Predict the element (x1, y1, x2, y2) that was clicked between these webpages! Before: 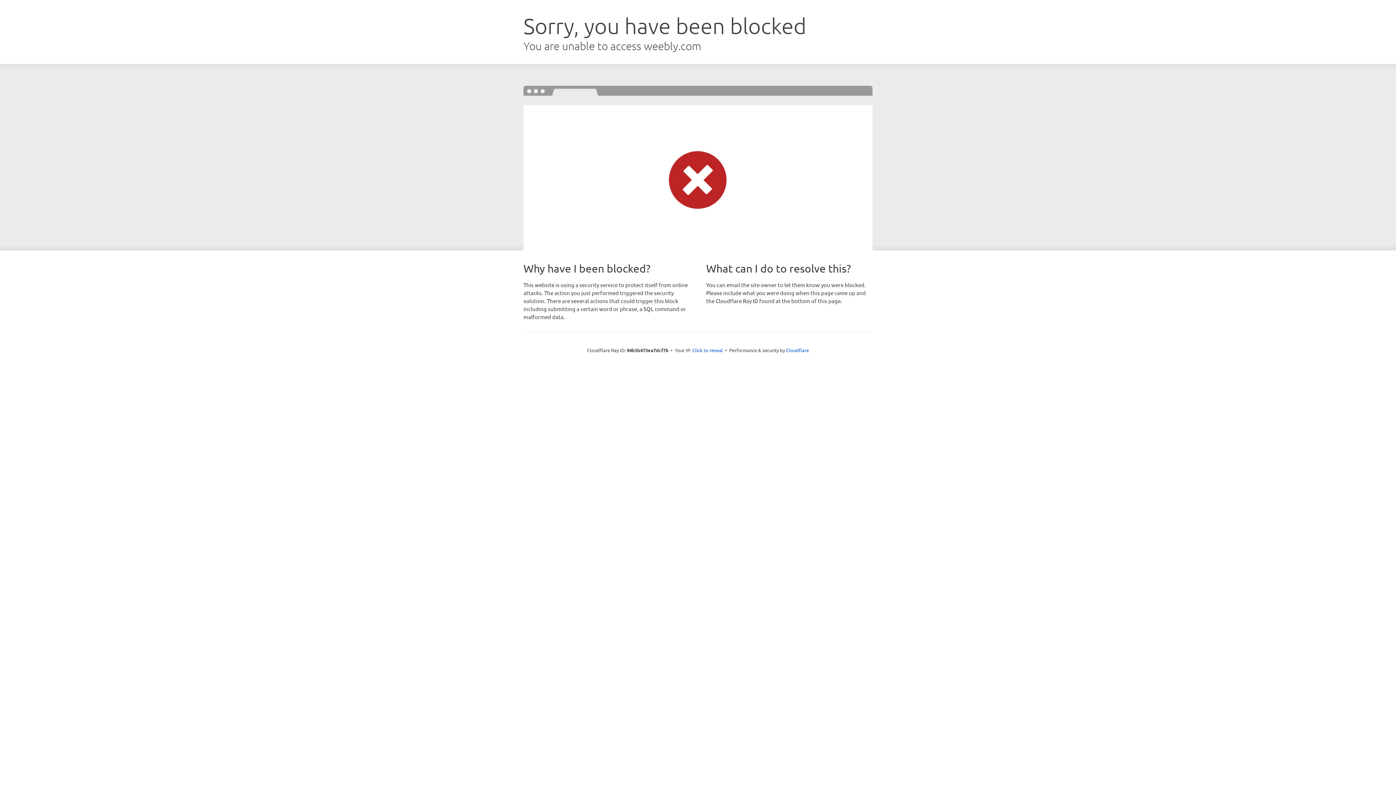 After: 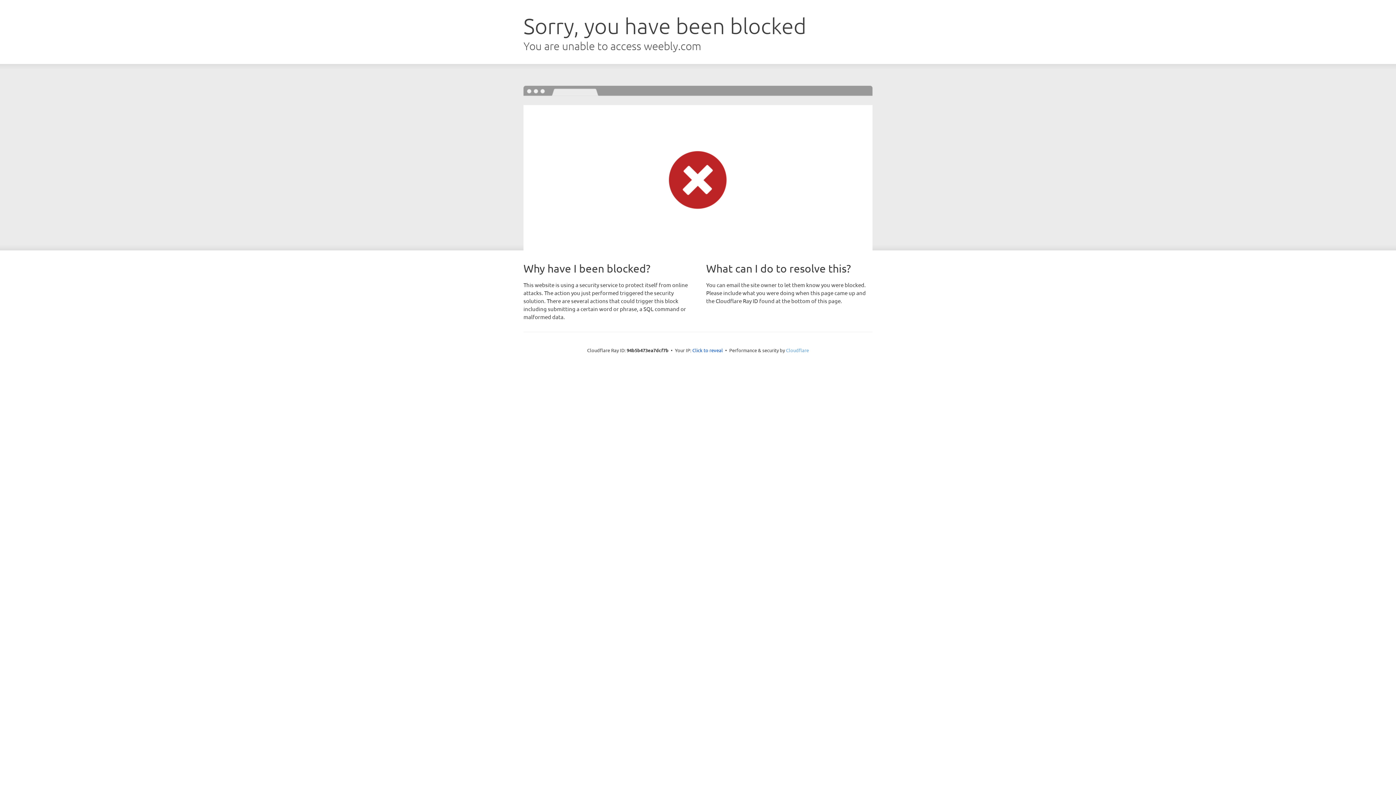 Action: label: Cloudflare bbox: (786, 347, 809, 353)